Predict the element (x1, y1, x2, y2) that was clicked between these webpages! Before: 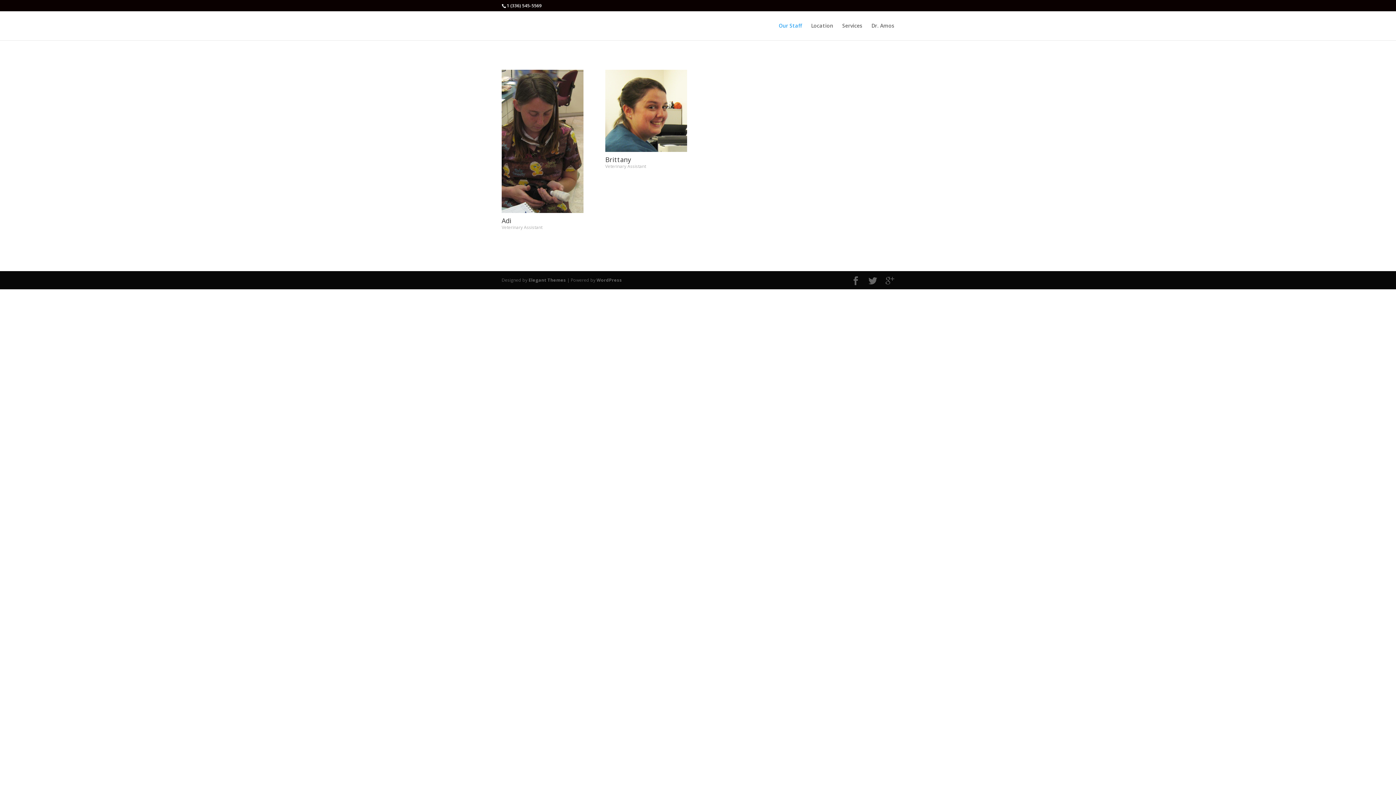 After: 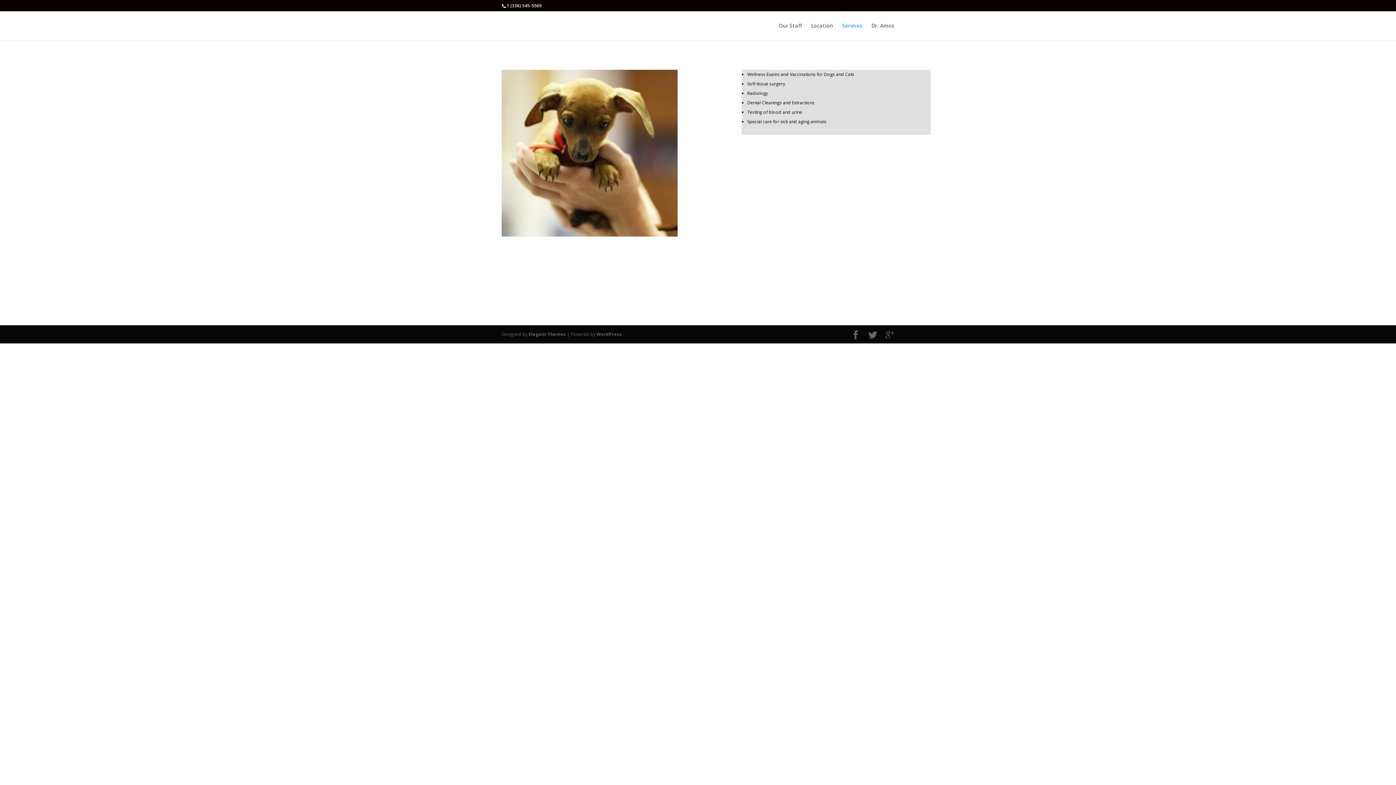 Action: bbox: (842, 23, 862, 40) label: Services